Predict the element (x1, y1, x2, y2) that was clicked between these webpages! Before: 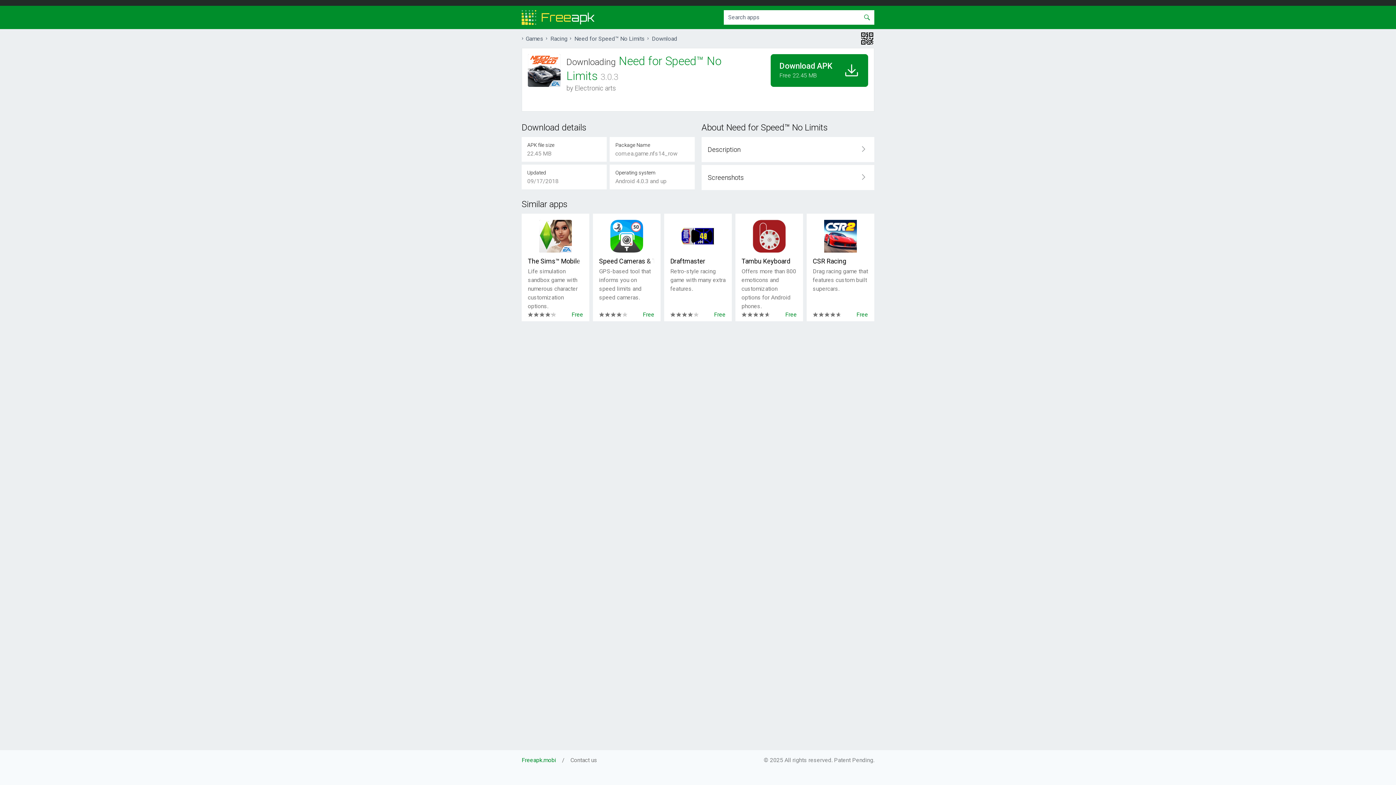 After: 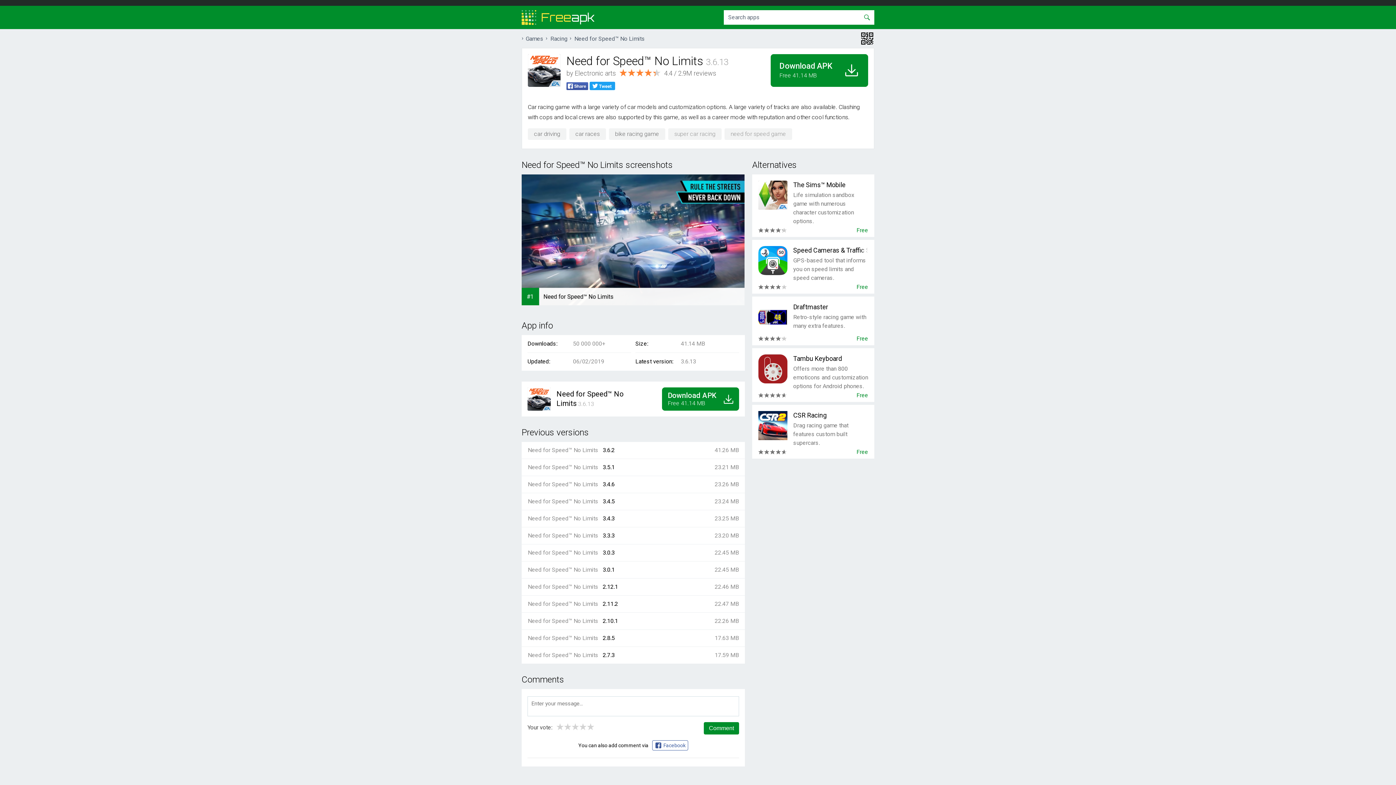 Action: label: Description bbox: (701, 137, 874, 162)